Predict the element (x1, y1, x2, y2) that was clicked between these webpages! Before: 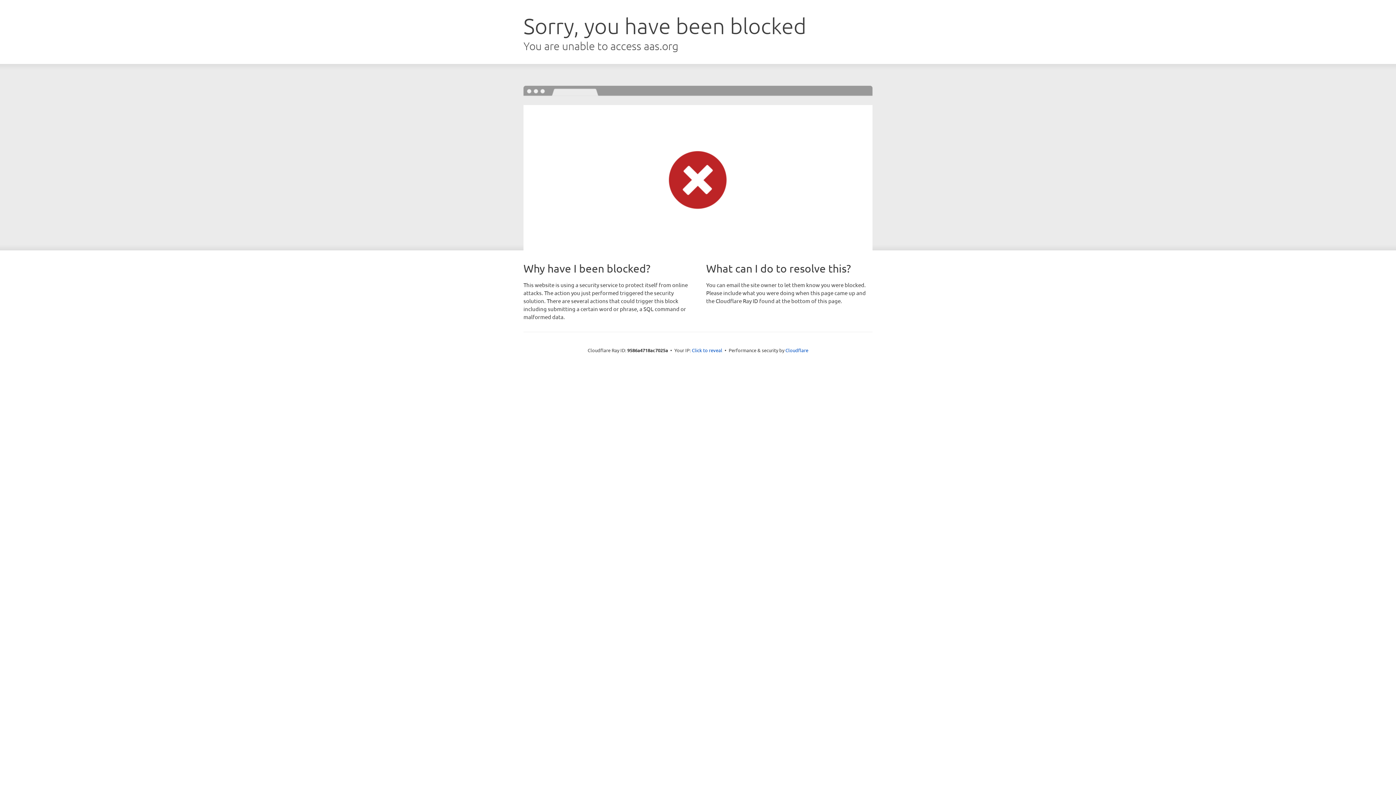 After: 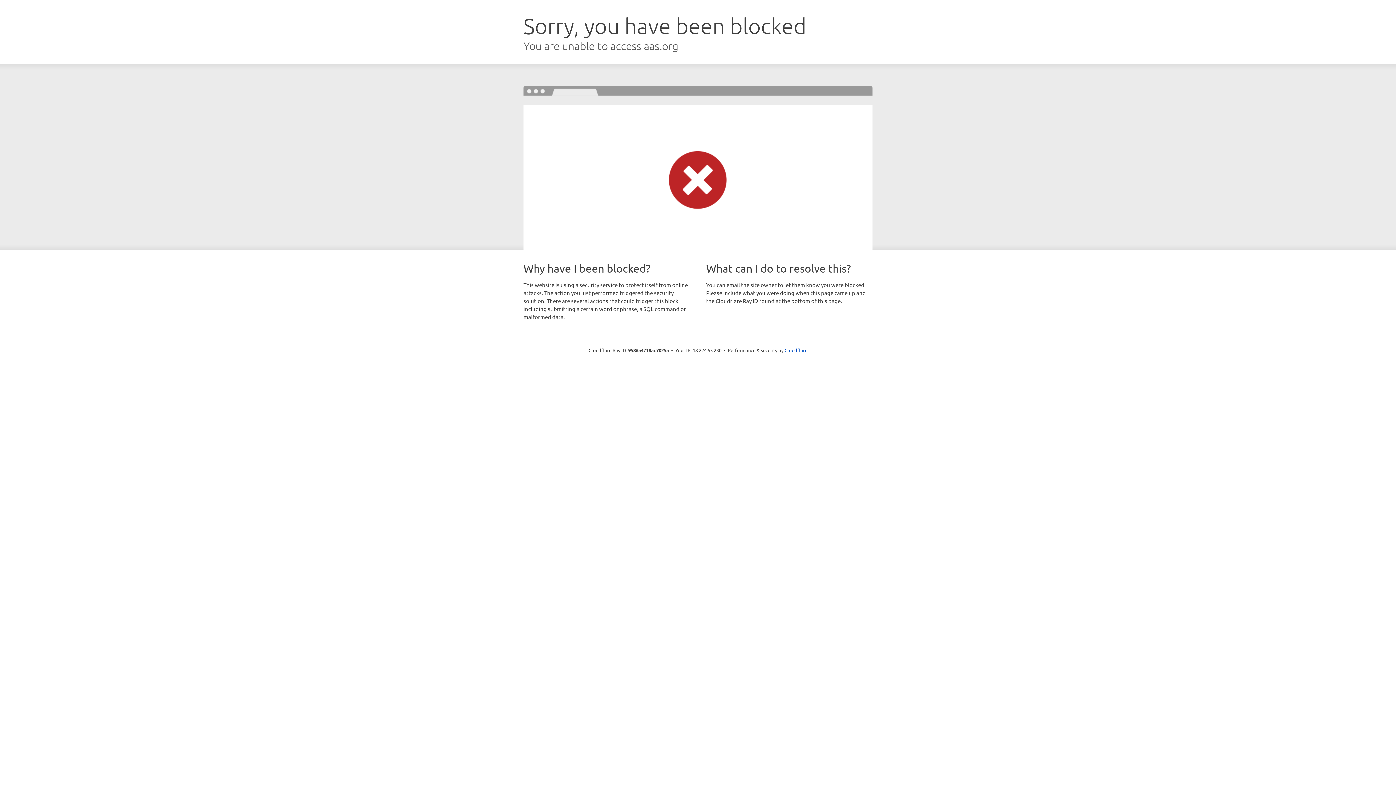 Action: label: Click to reveal bbox: (692, 346, 722, 353)